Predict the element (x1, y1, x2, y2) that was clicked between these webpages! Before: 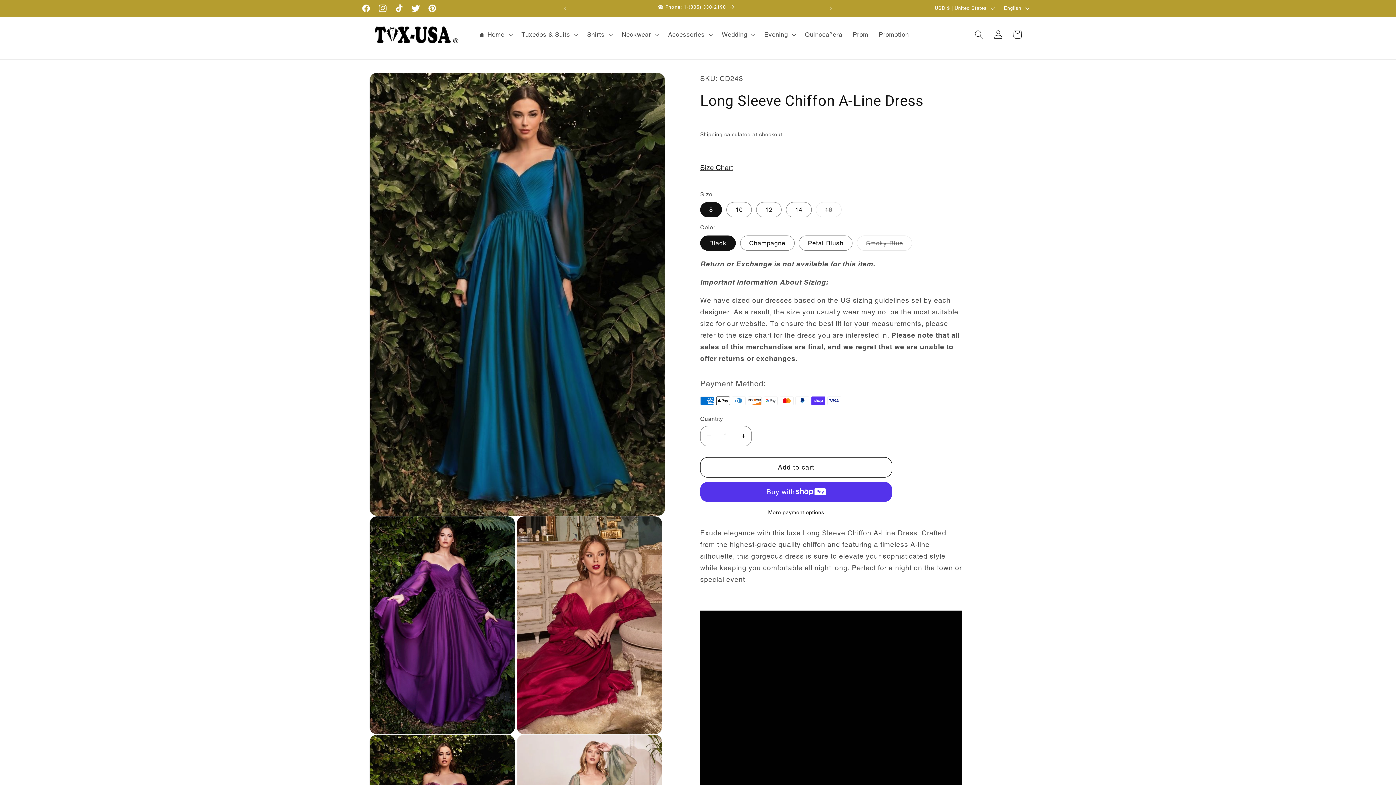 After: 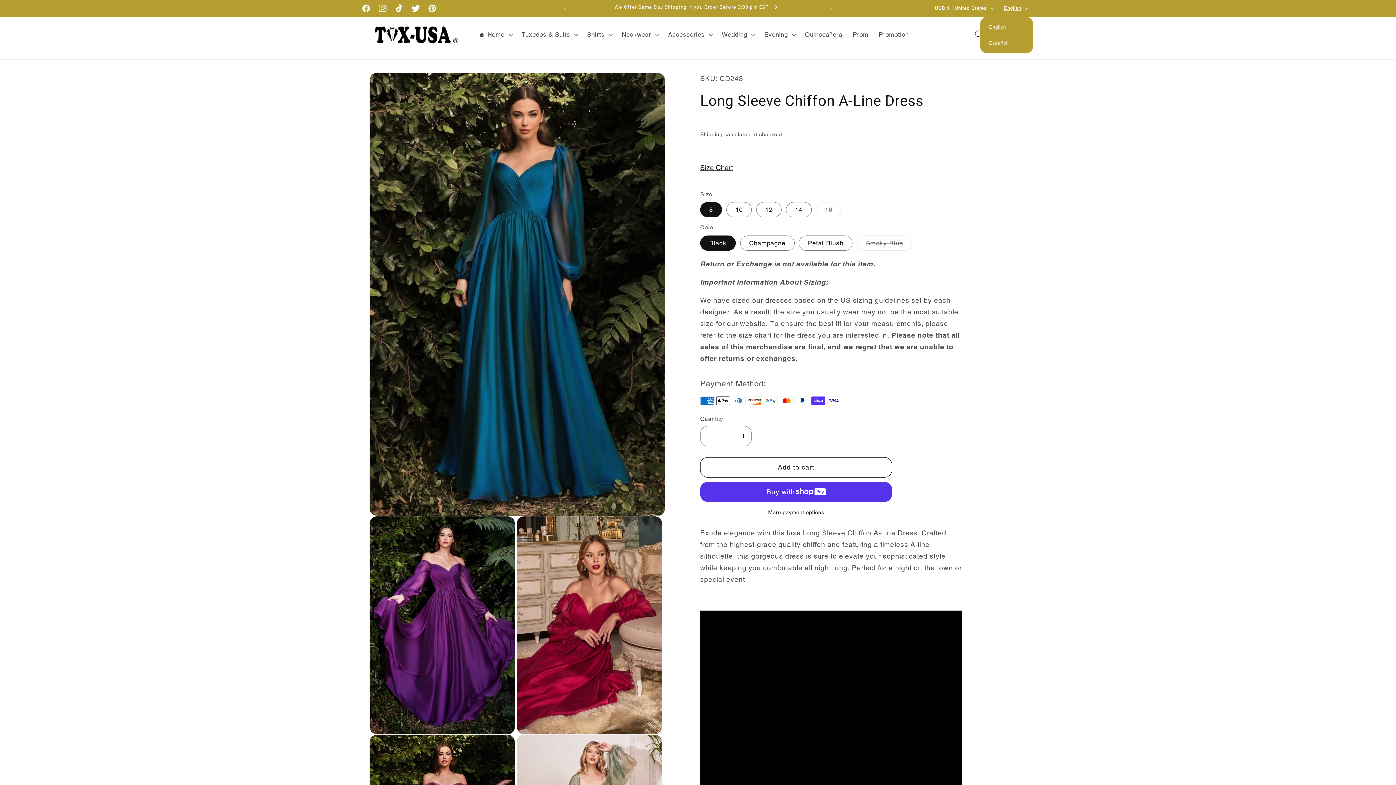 Action: bbox: (998, 0, 1033, 16) label: English